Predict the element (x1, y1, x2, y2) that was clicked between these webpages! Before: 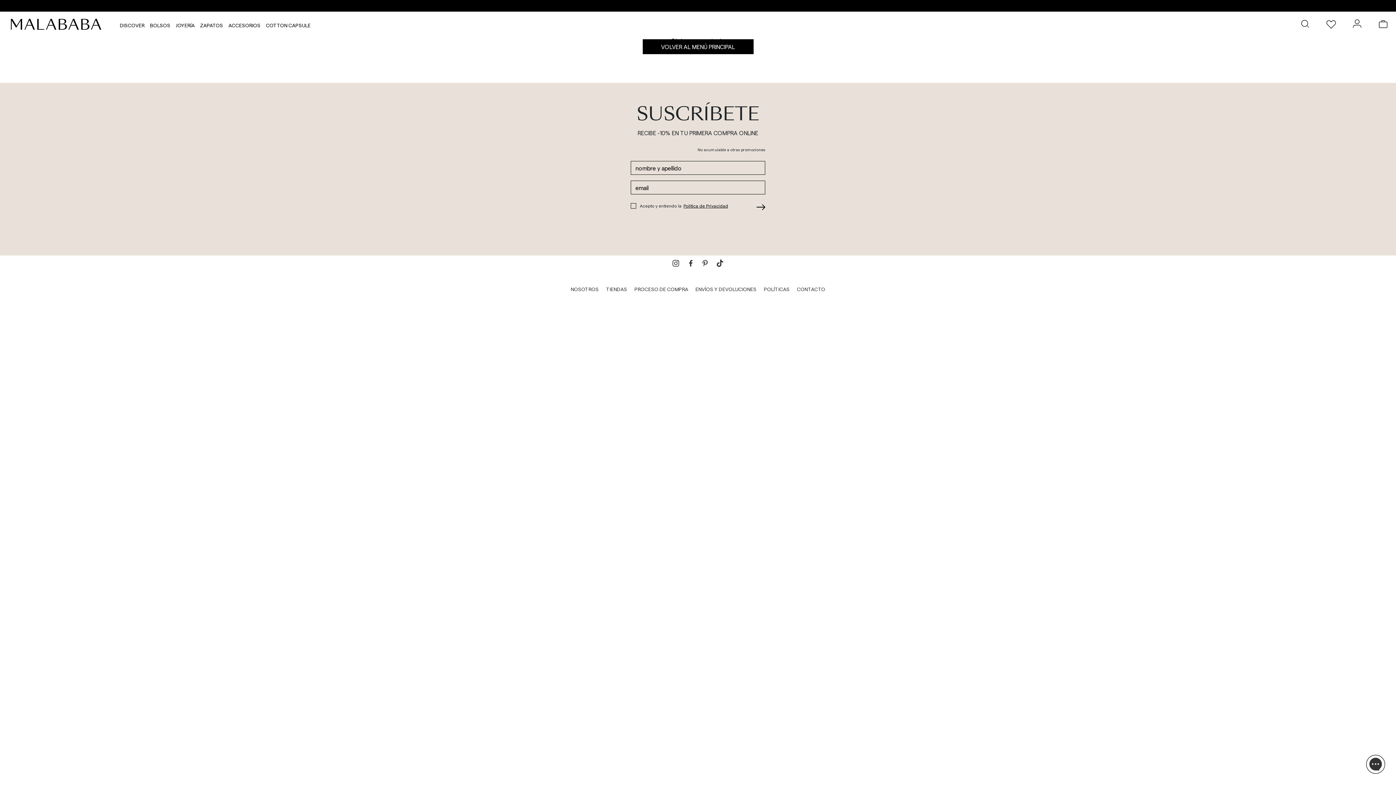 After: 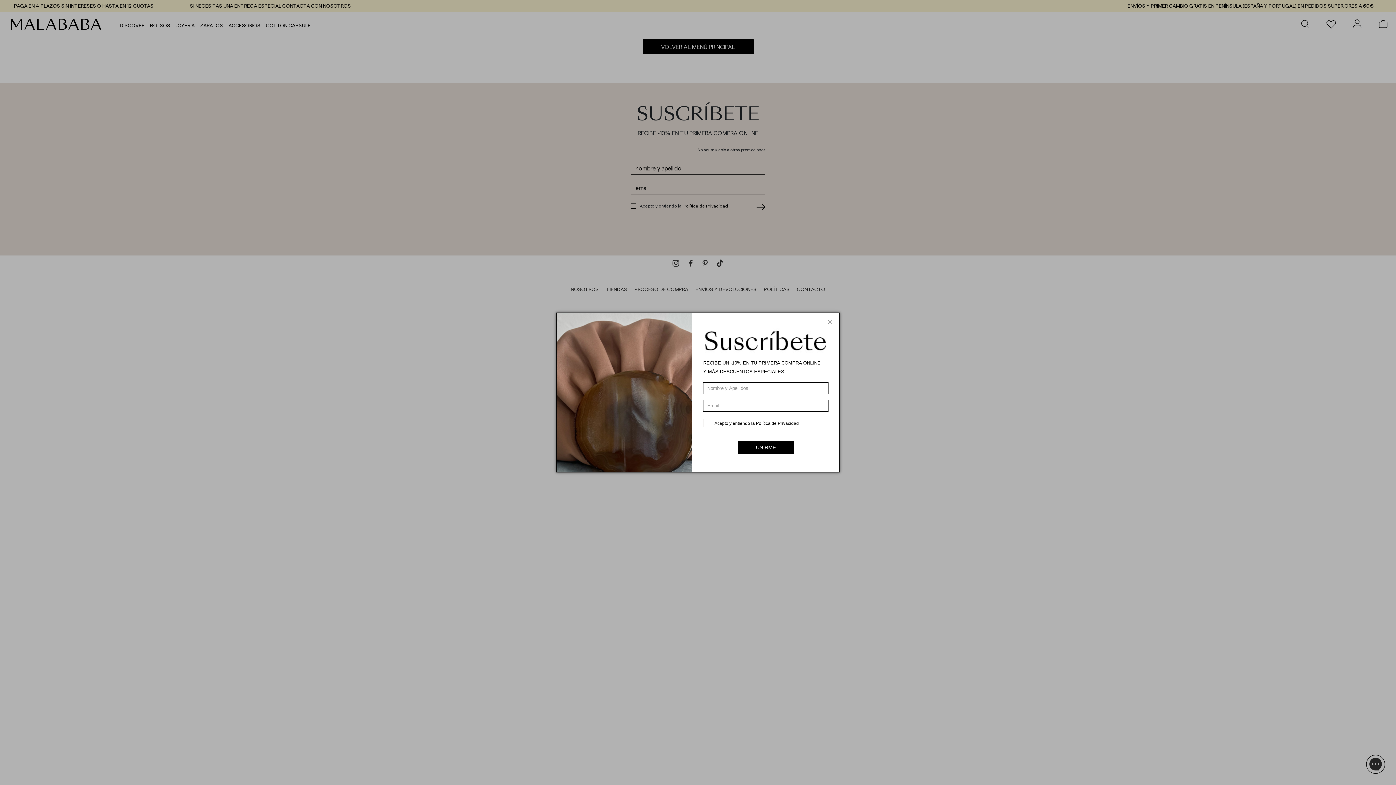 Action: bbox: (1325, 17, 1341, 31)